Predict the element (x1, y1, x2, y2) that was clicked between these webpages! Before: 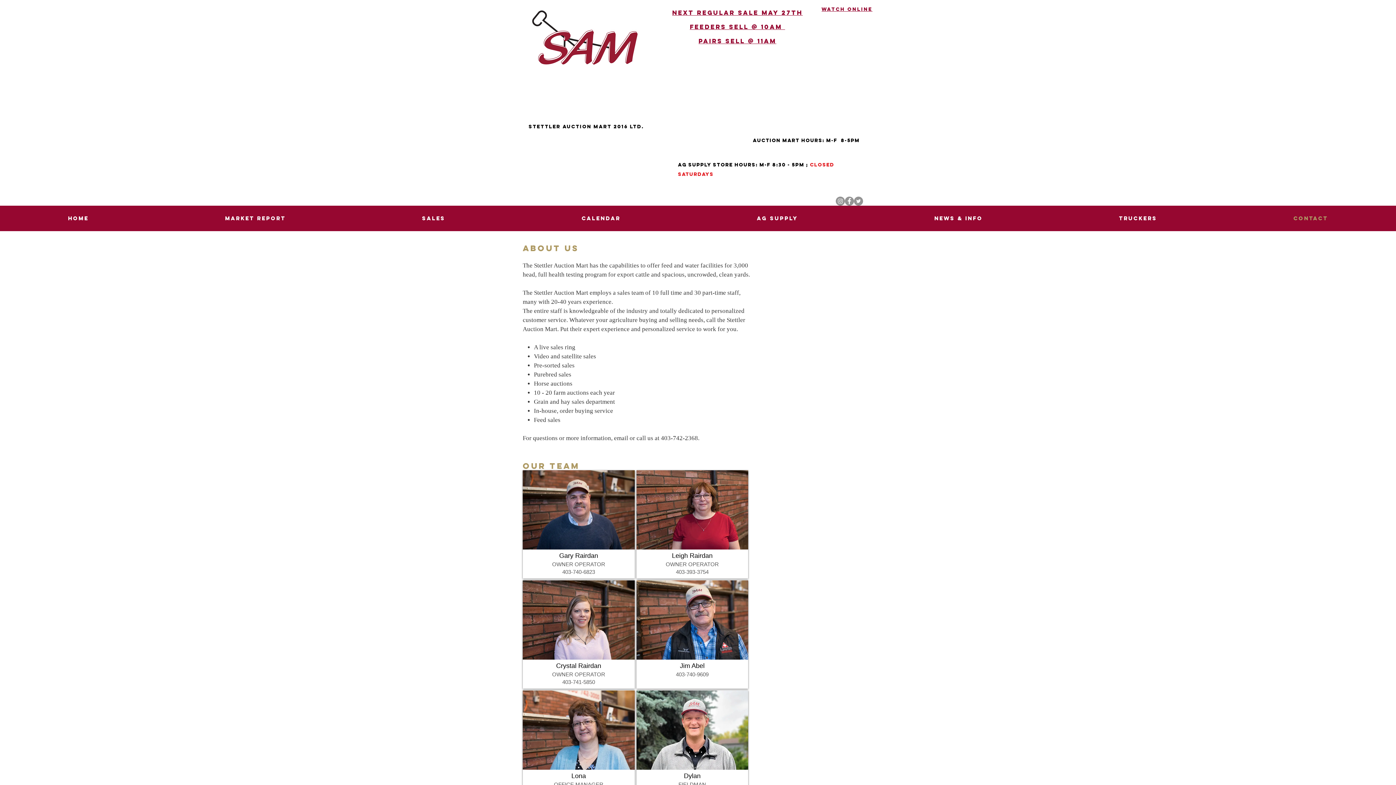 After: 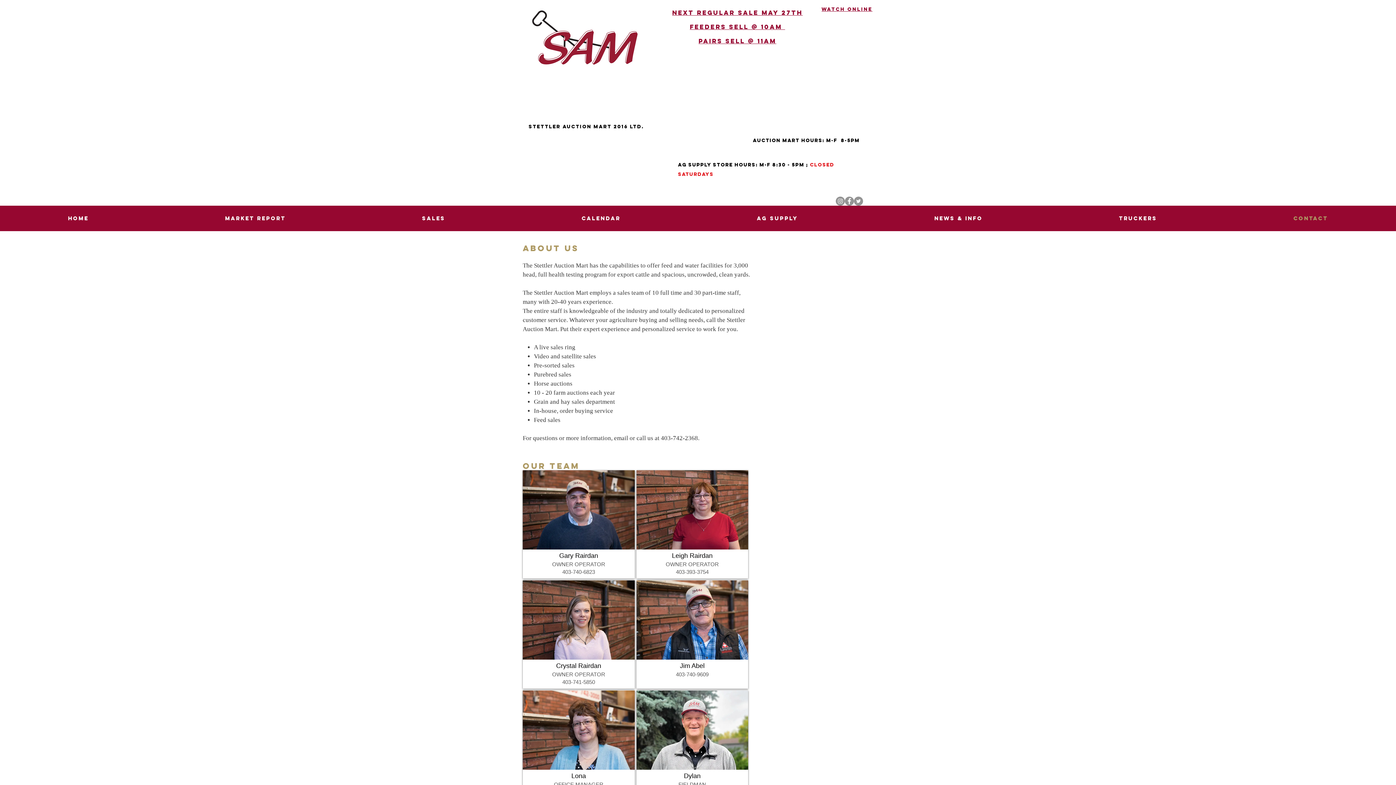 Action: bbox: (836, 196, 845, 205)